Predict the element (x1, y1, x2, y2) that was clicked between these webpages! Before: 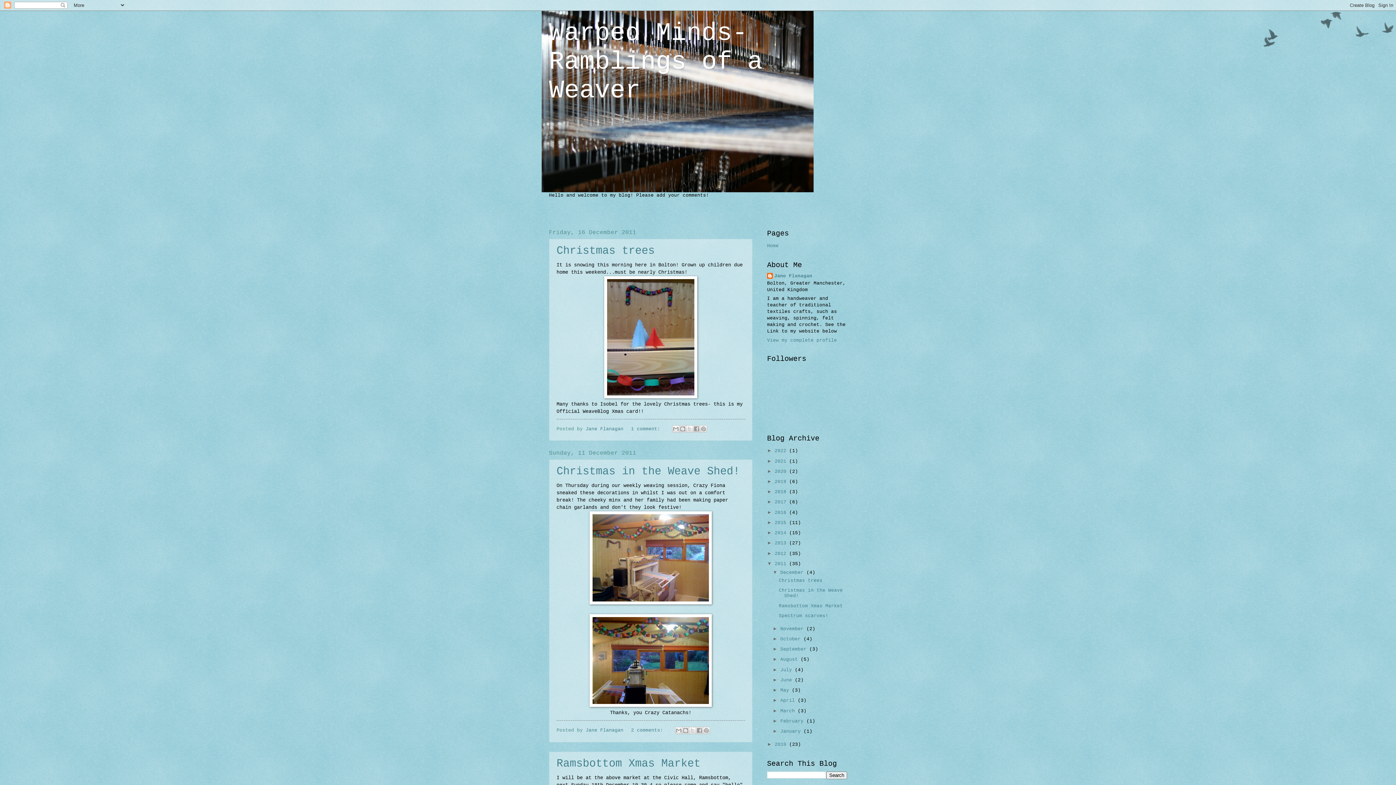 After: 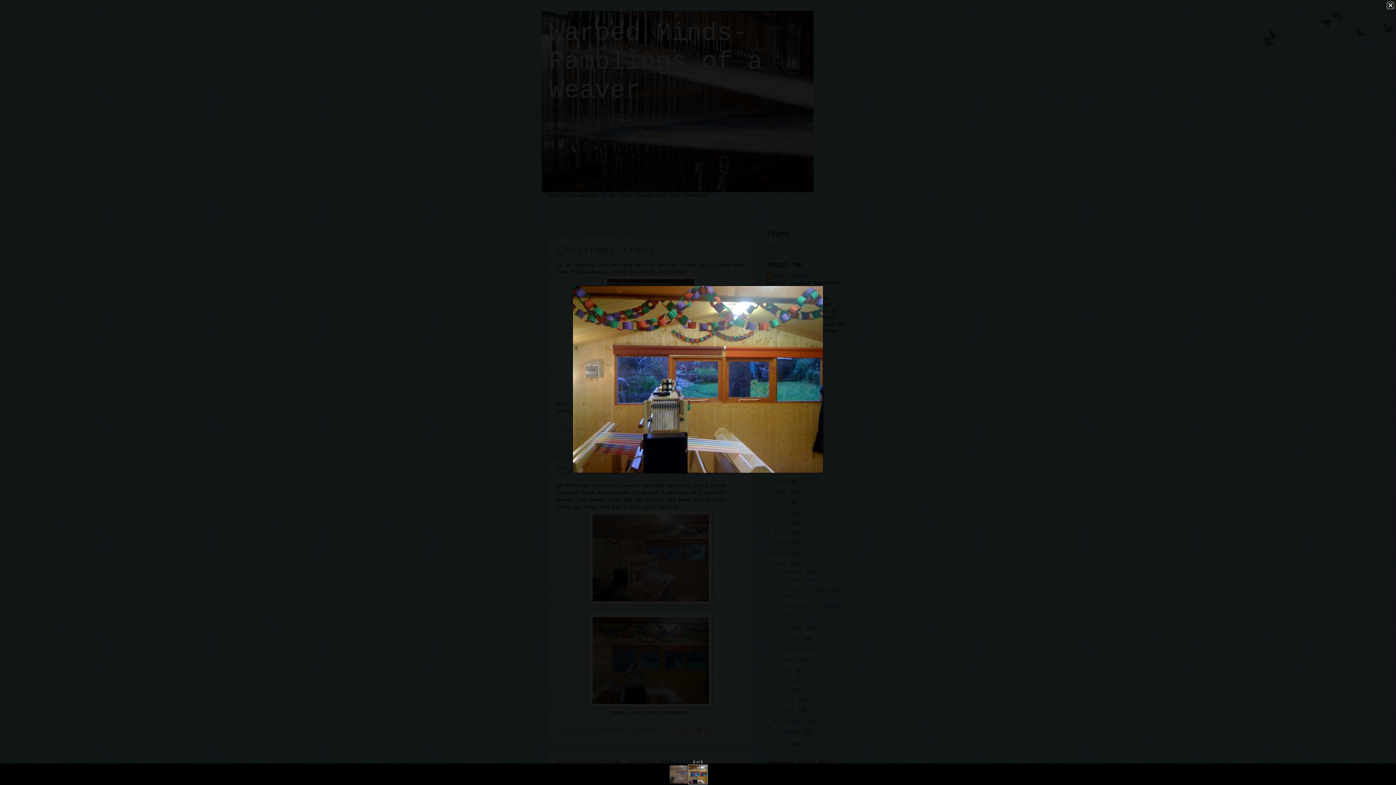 Action: bbox: (589, 703, 712, 708)